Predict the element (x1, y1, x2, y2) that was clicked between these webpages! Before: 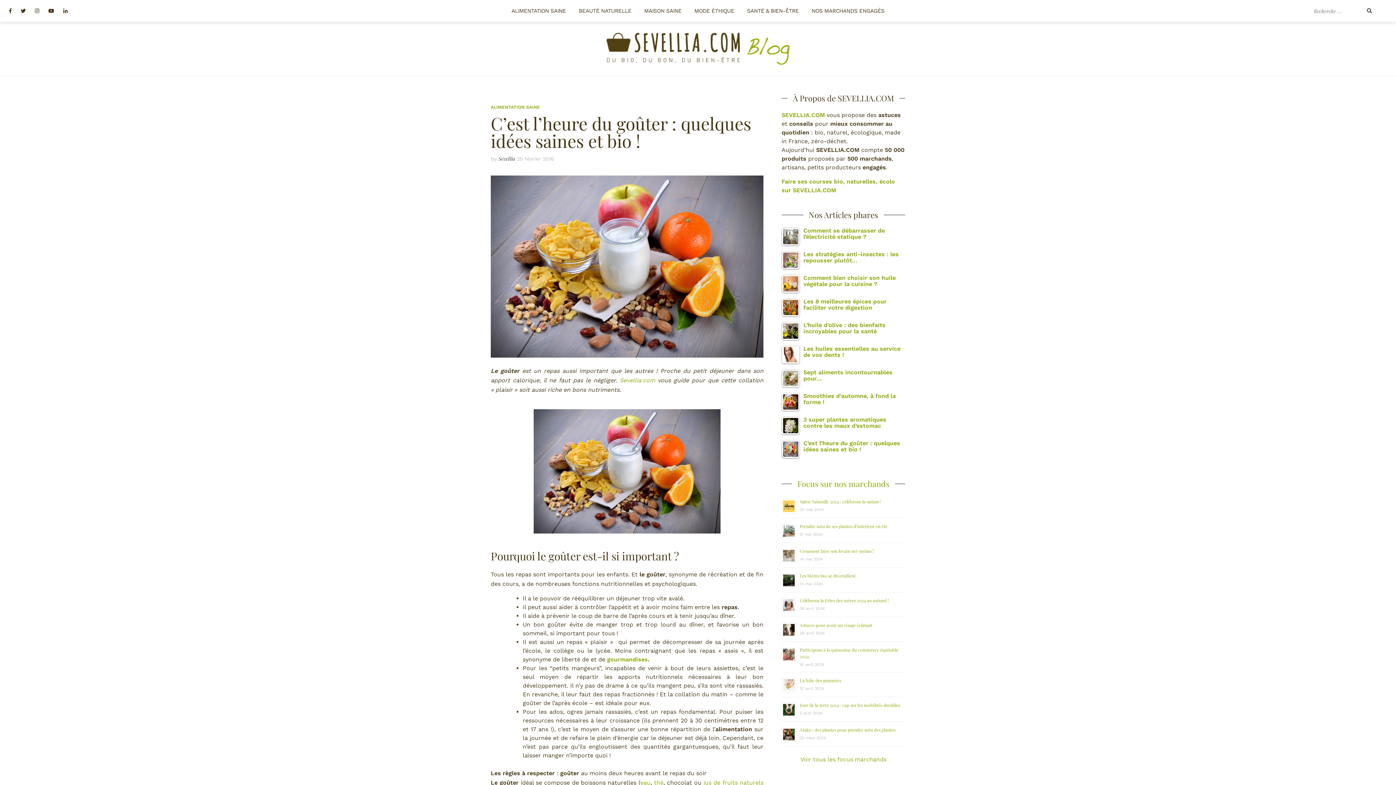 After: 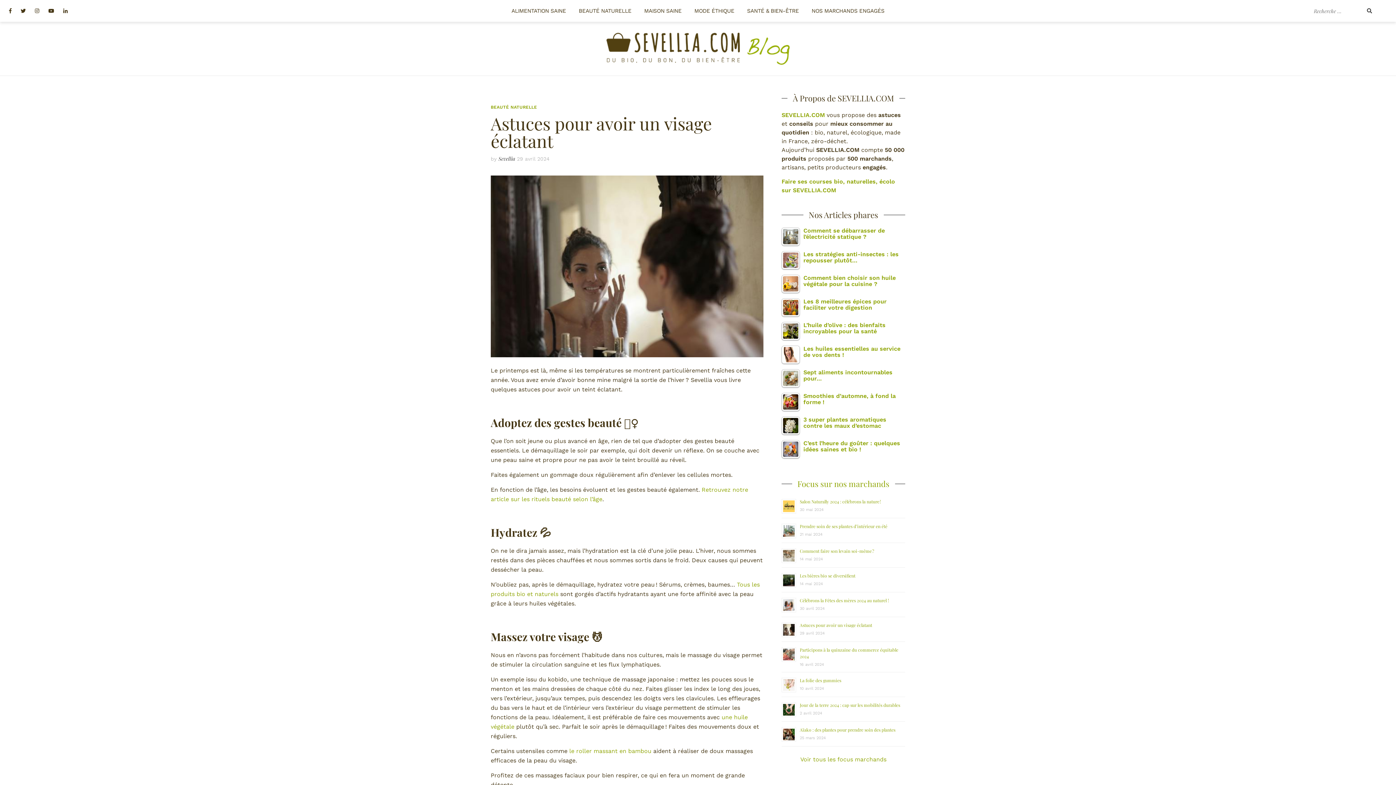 Action: bbox: (800, 622, 872, 628) label: Astuces pour avoir un visage éclatant